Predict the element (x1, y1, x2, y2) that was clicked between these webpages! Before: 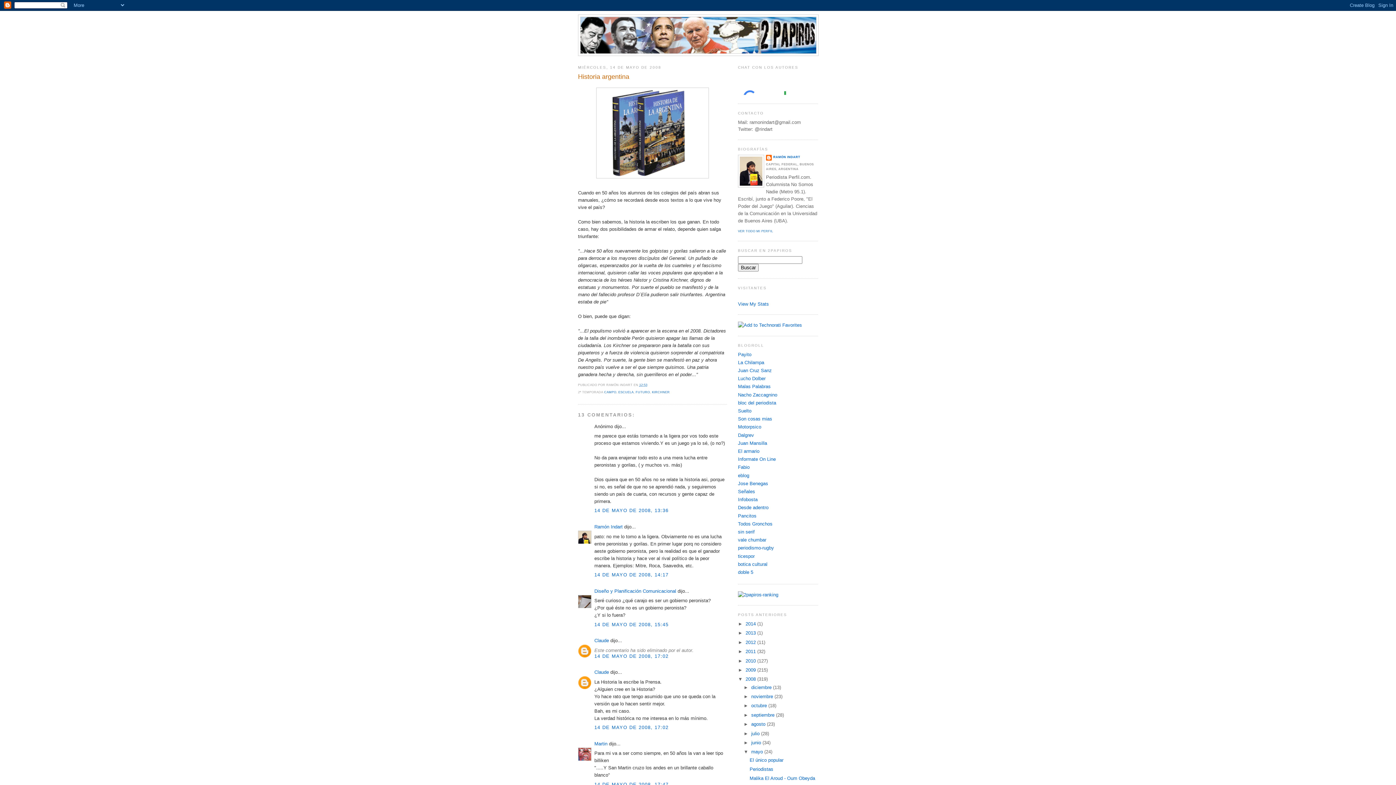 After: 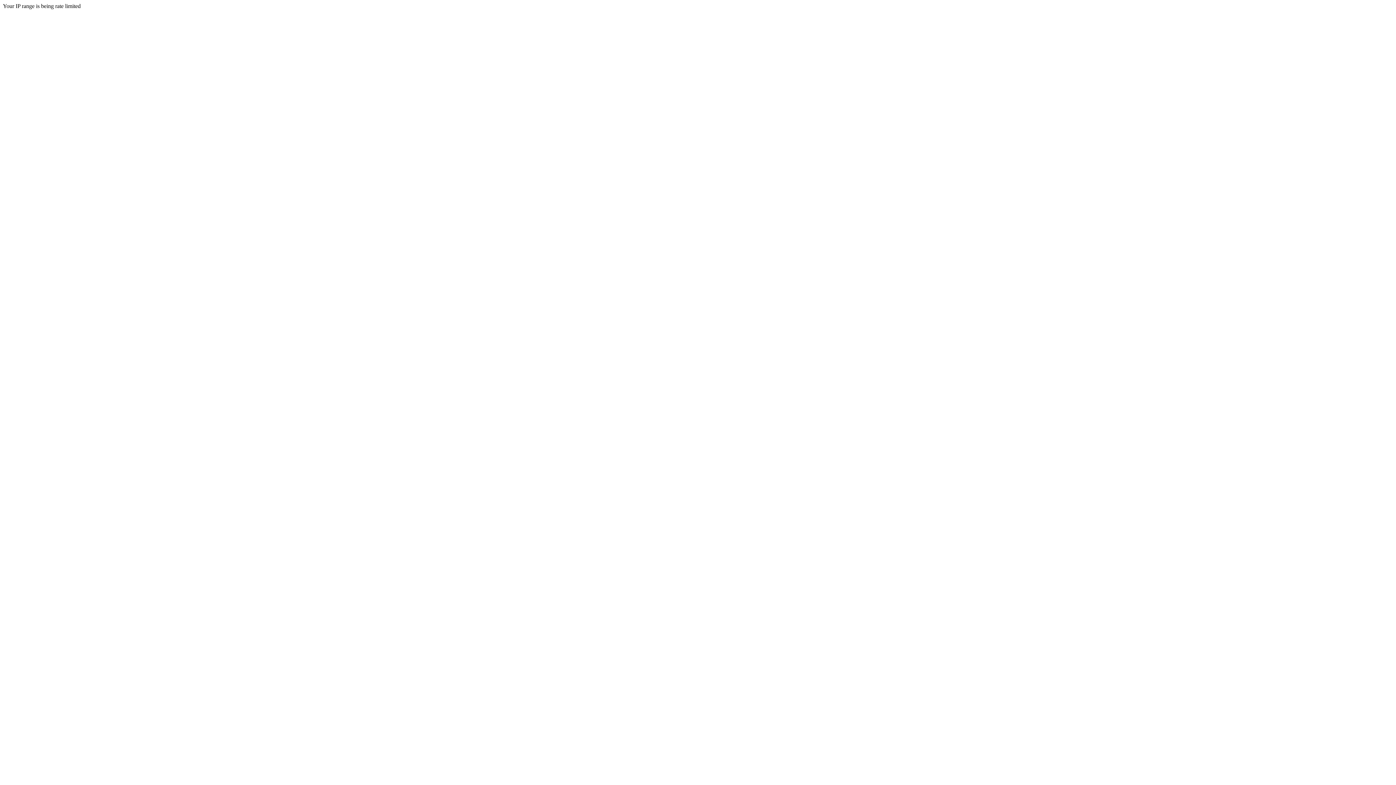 Action: bbox: (738, 481, 768, 486) label: Jose Benegas